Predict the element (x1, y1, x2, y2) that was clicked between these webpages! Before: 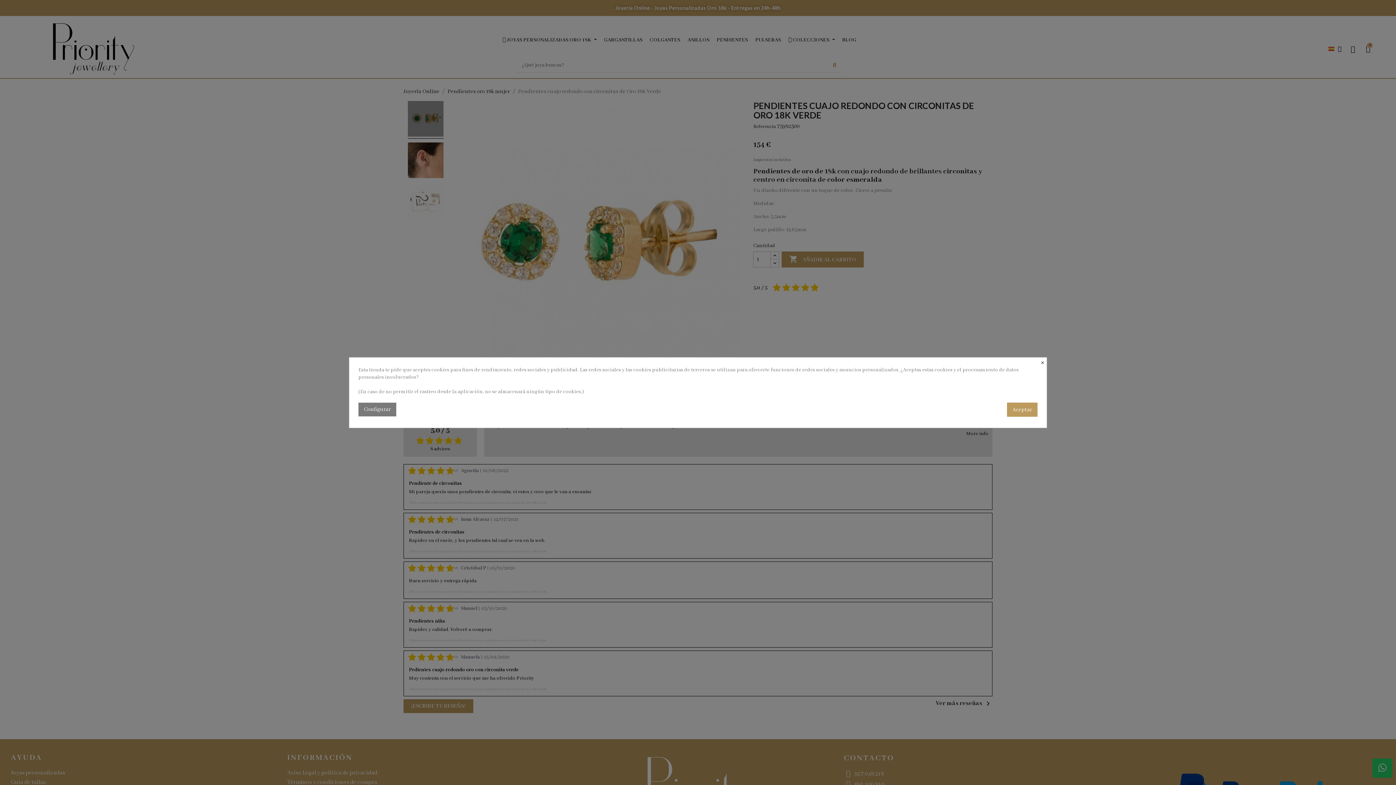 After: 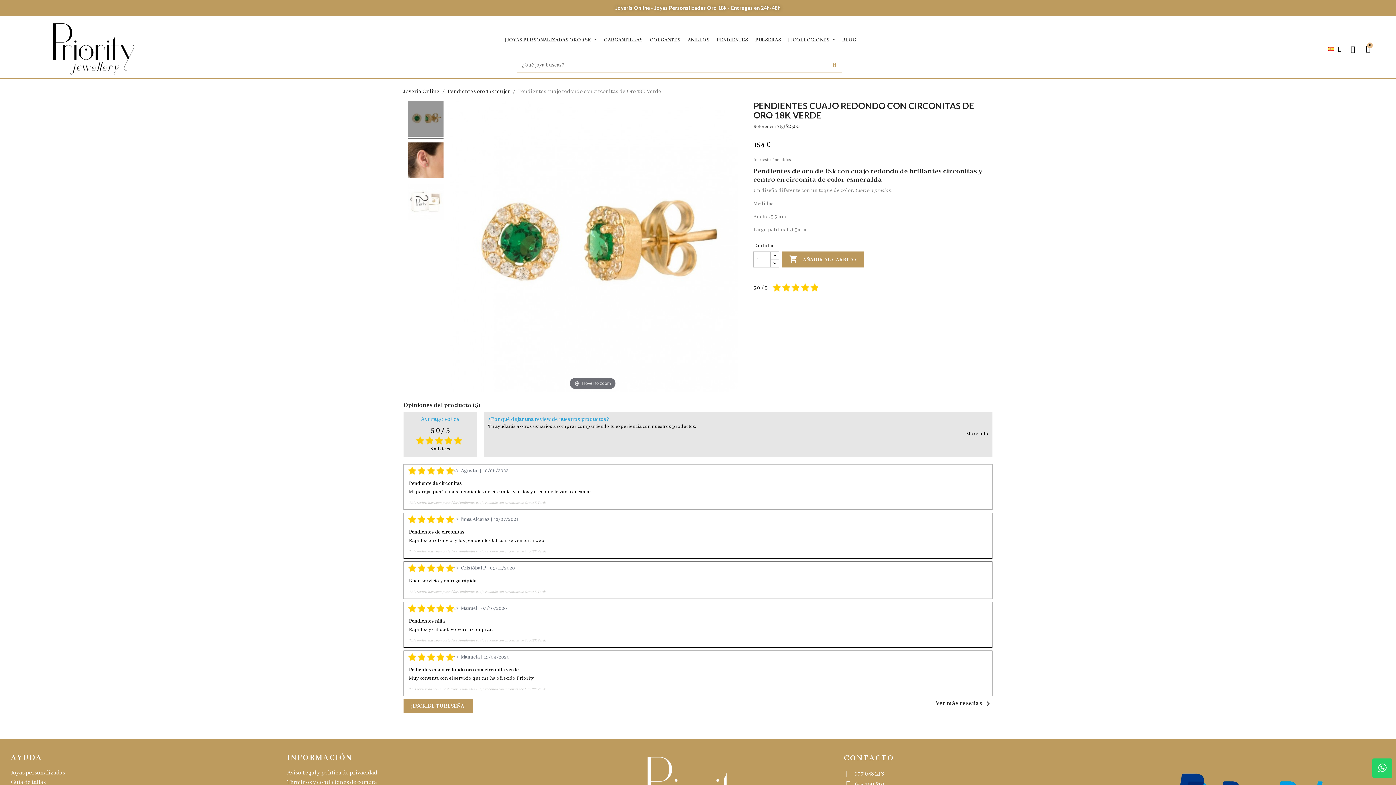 Action: bbox: (1007, 402, 1037, 416) label: Aceptar